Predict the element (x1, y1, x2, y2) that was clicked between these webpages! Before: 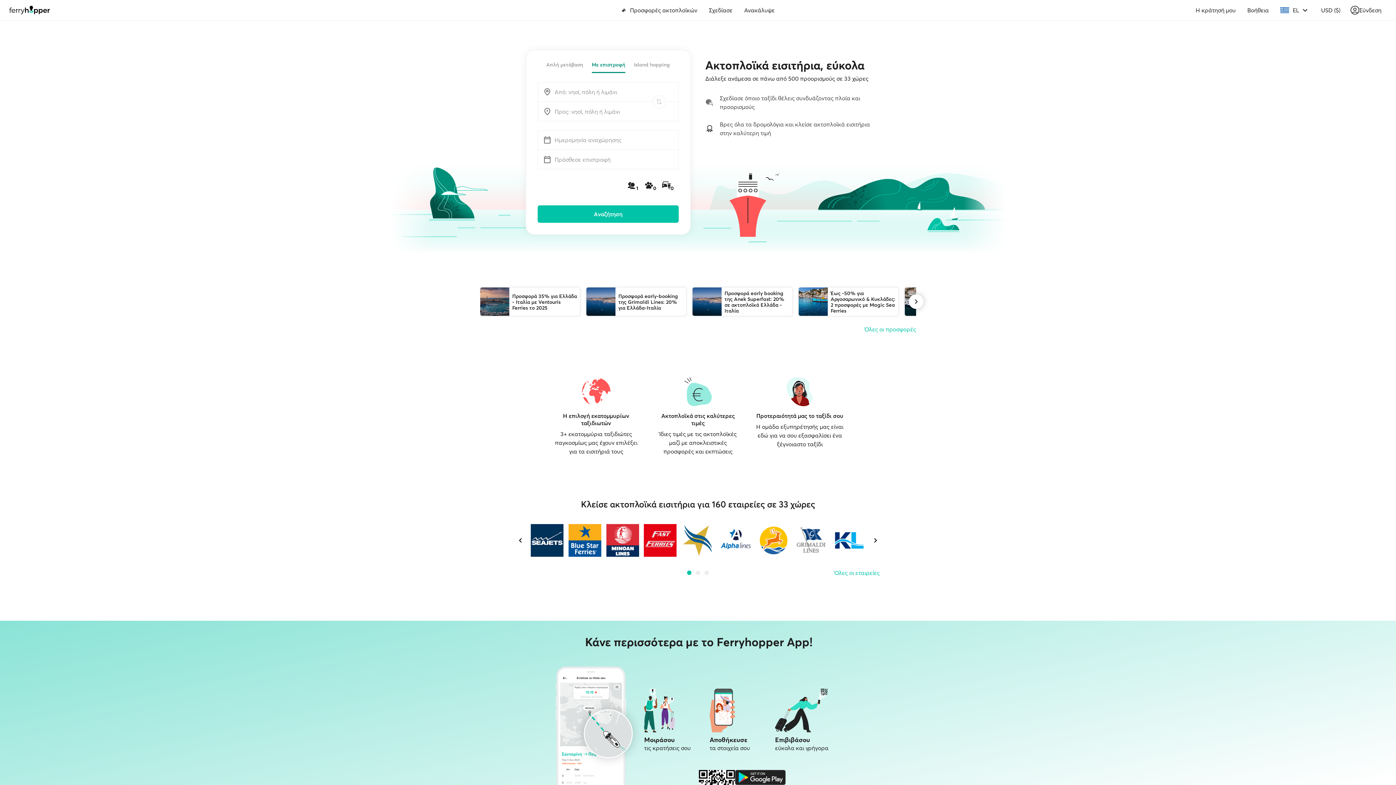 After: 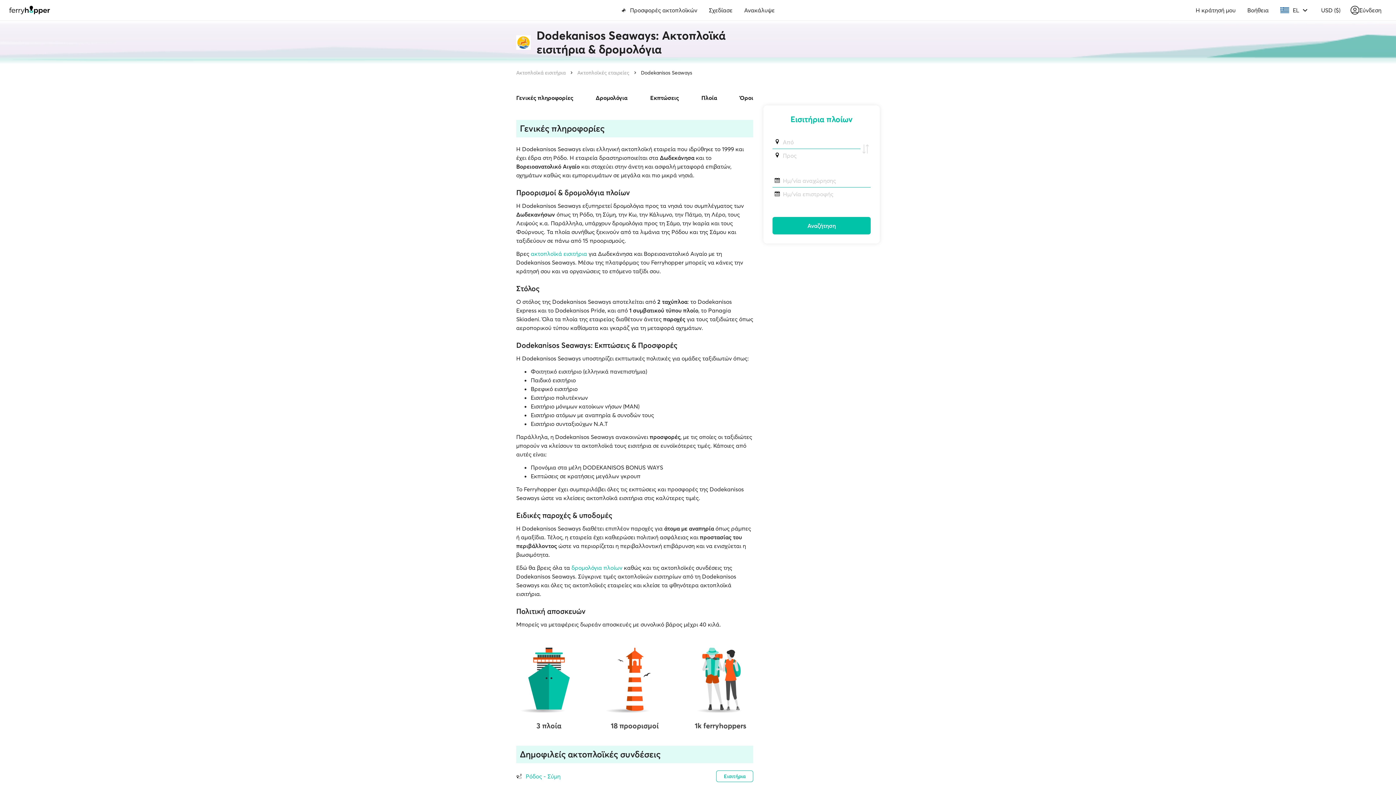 Action: bbox: (757, 524, 790, 557)